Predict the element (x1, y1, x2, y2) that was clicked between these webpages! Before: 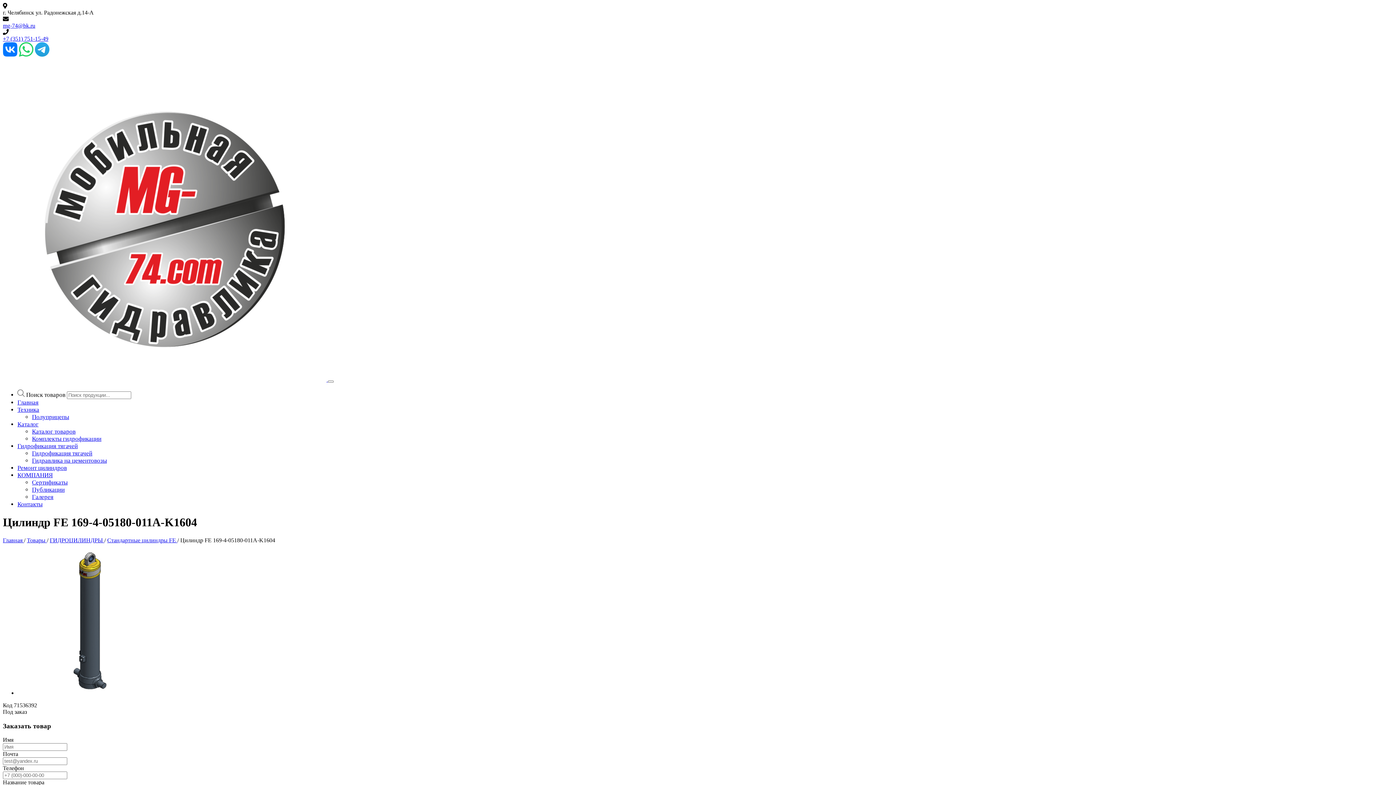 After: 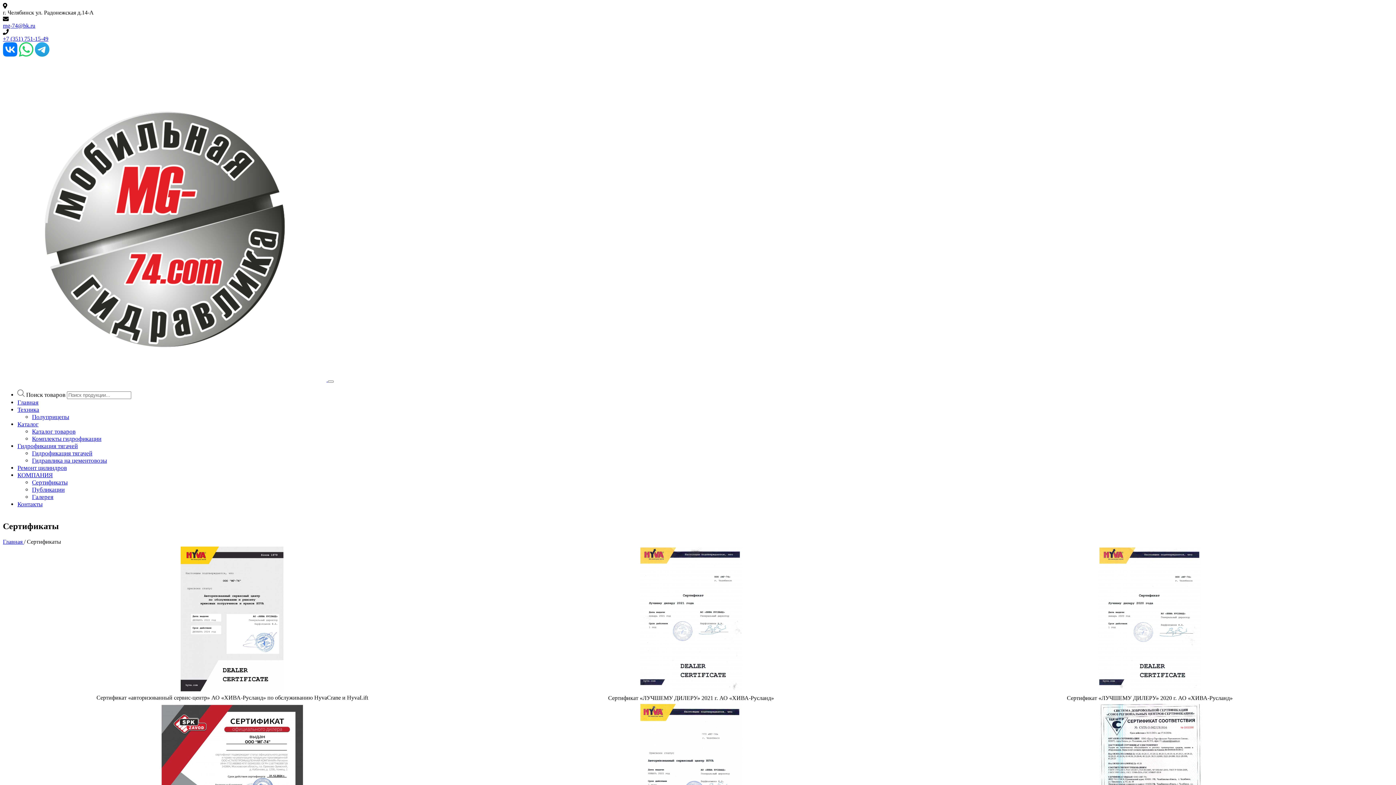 Action: label: Сертификаты bbox: (32, 479, 67, 486)